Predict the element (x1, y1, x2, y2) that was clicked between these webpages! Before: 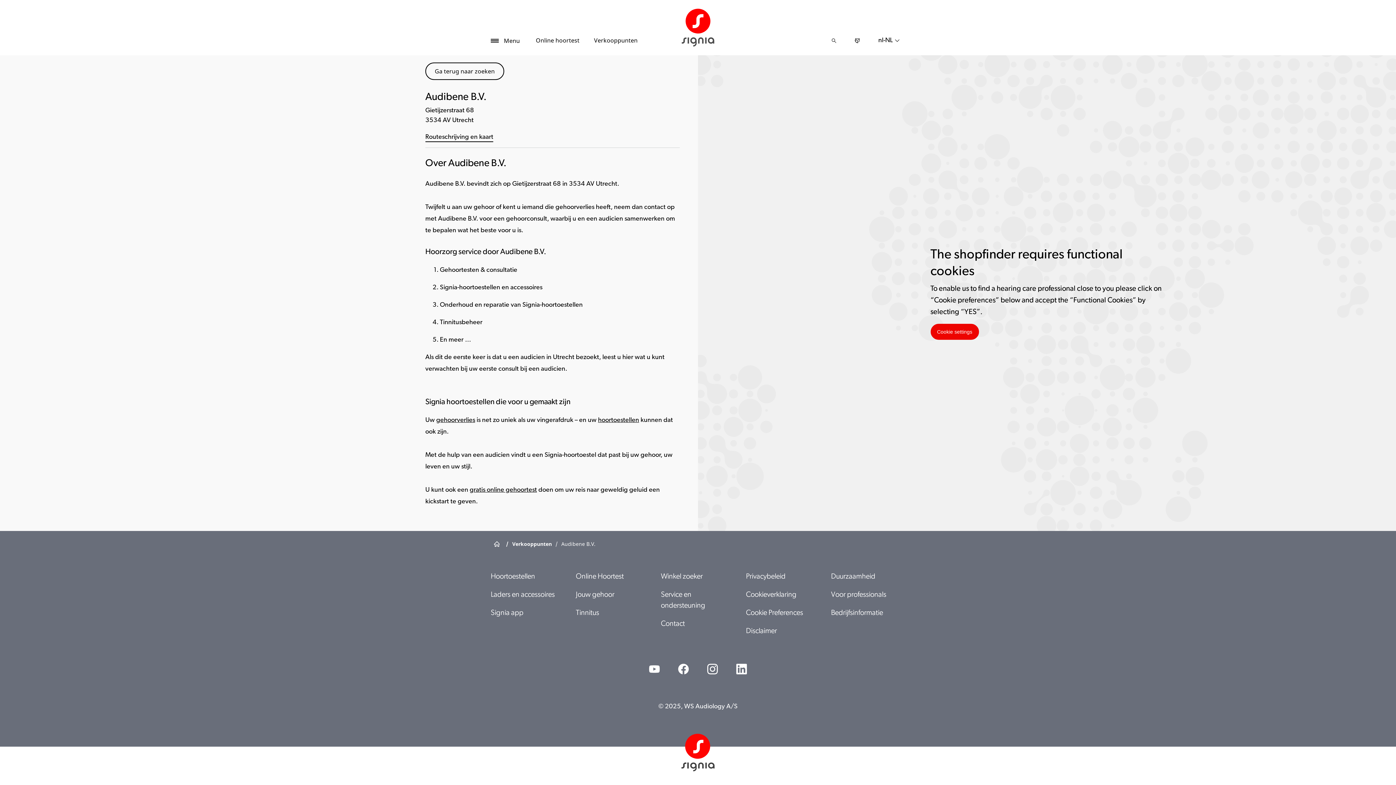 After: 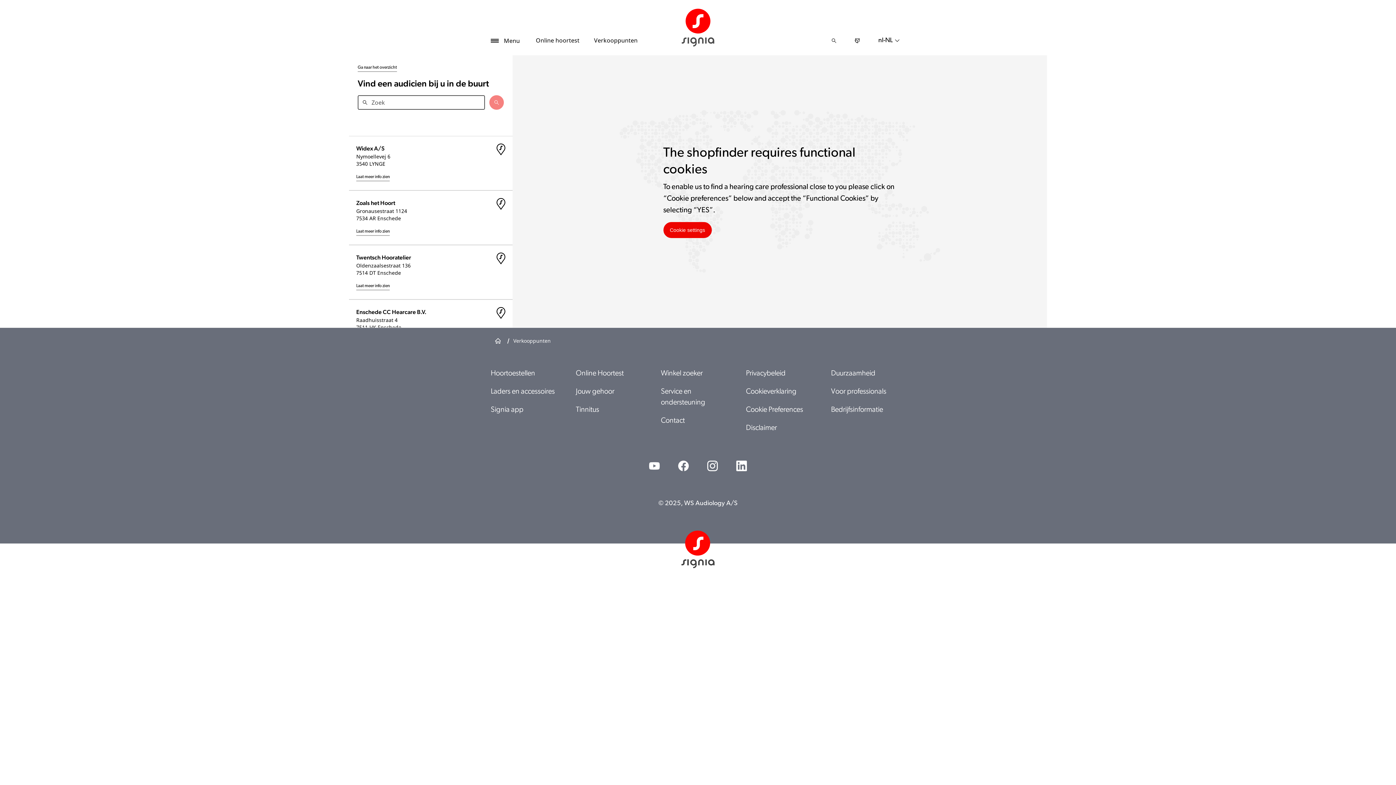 Action: bbox: (502, 538, 552, 550) label: /
Verkooppunten